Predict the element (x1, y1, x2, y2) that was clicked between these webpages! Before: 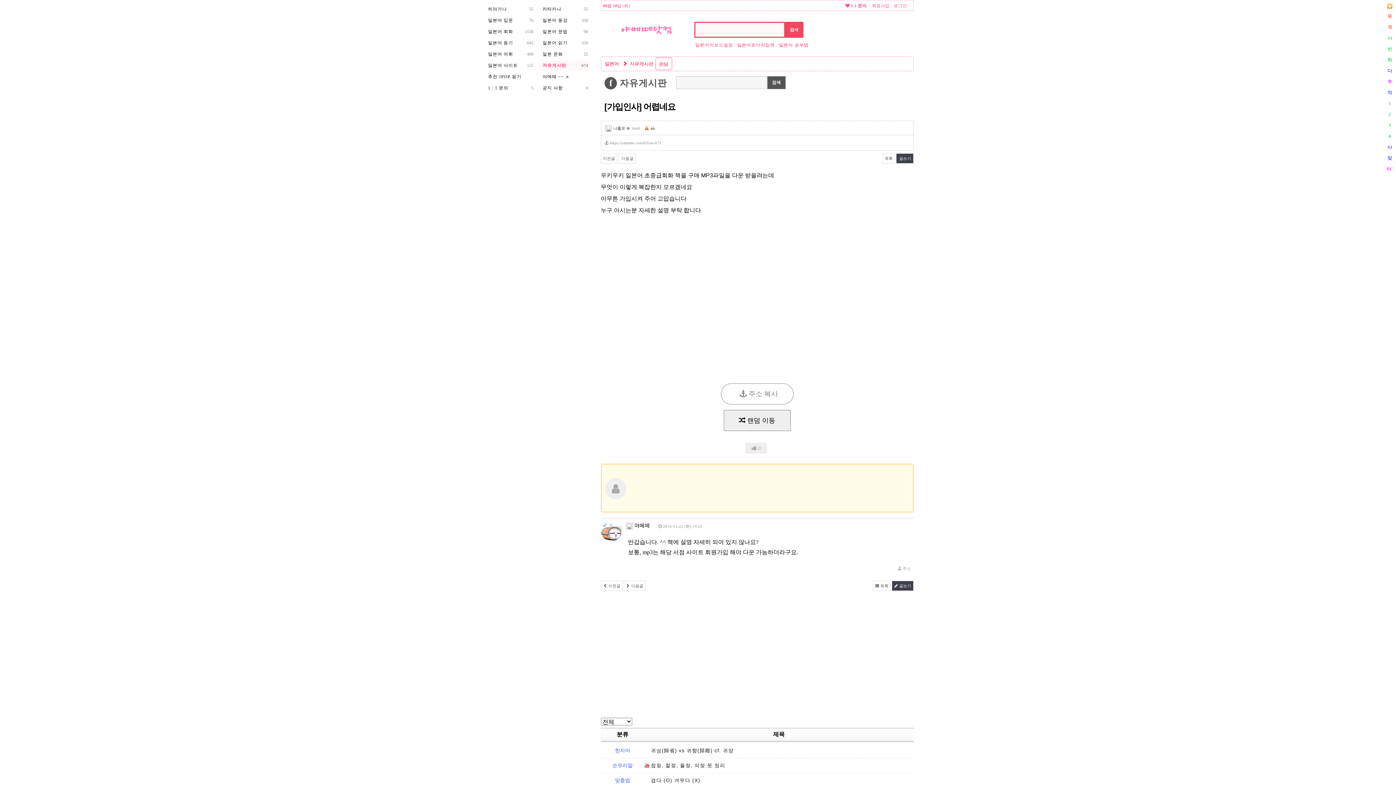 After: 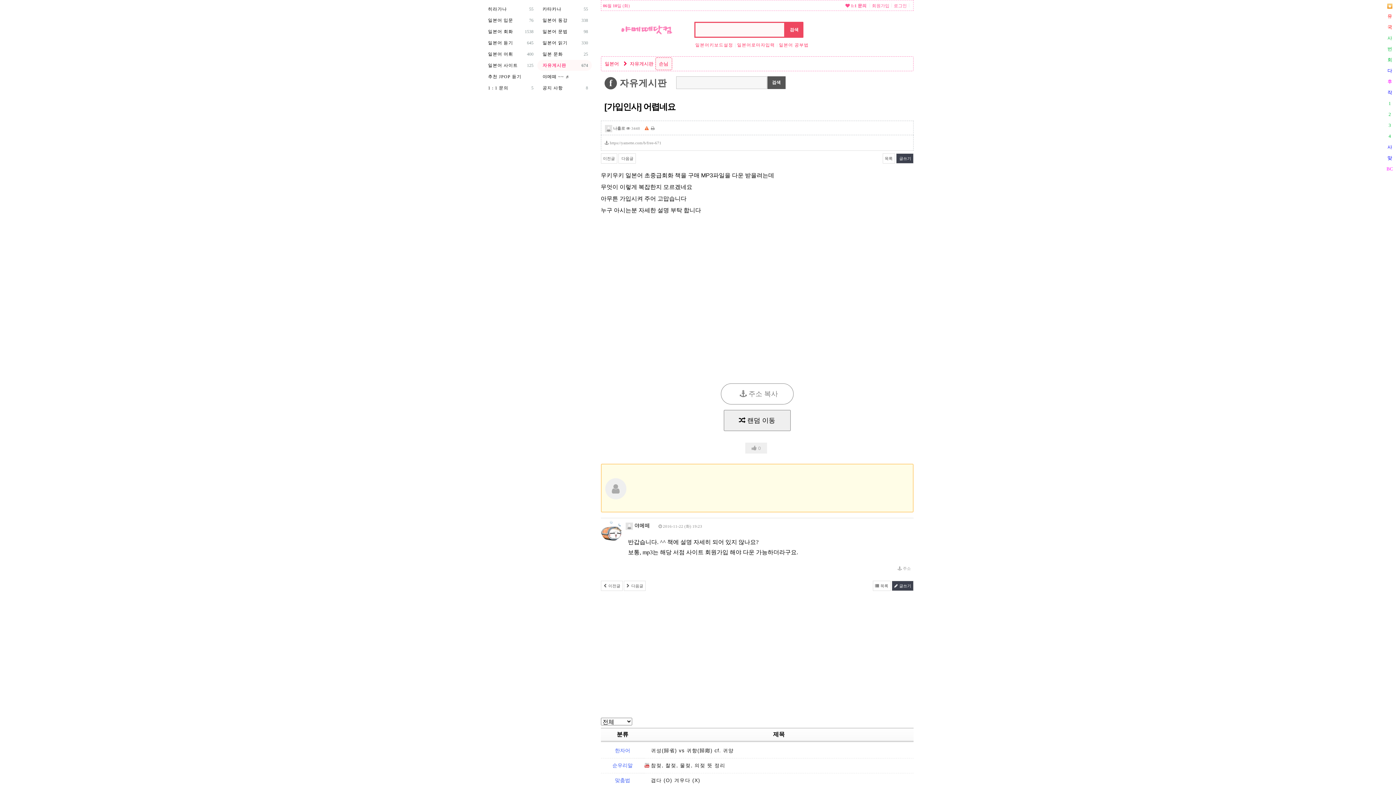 Action: bbox: (1385, 0, 1394, 10)